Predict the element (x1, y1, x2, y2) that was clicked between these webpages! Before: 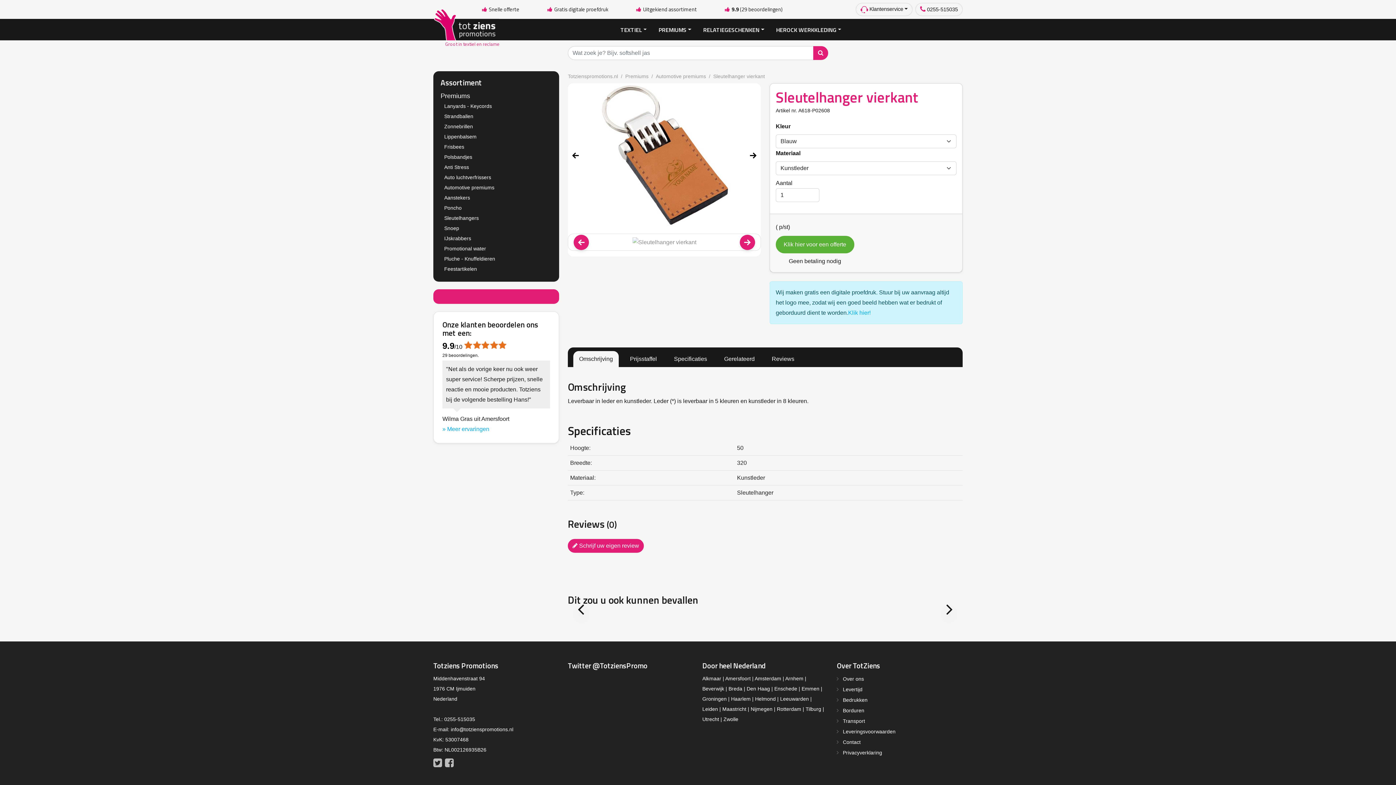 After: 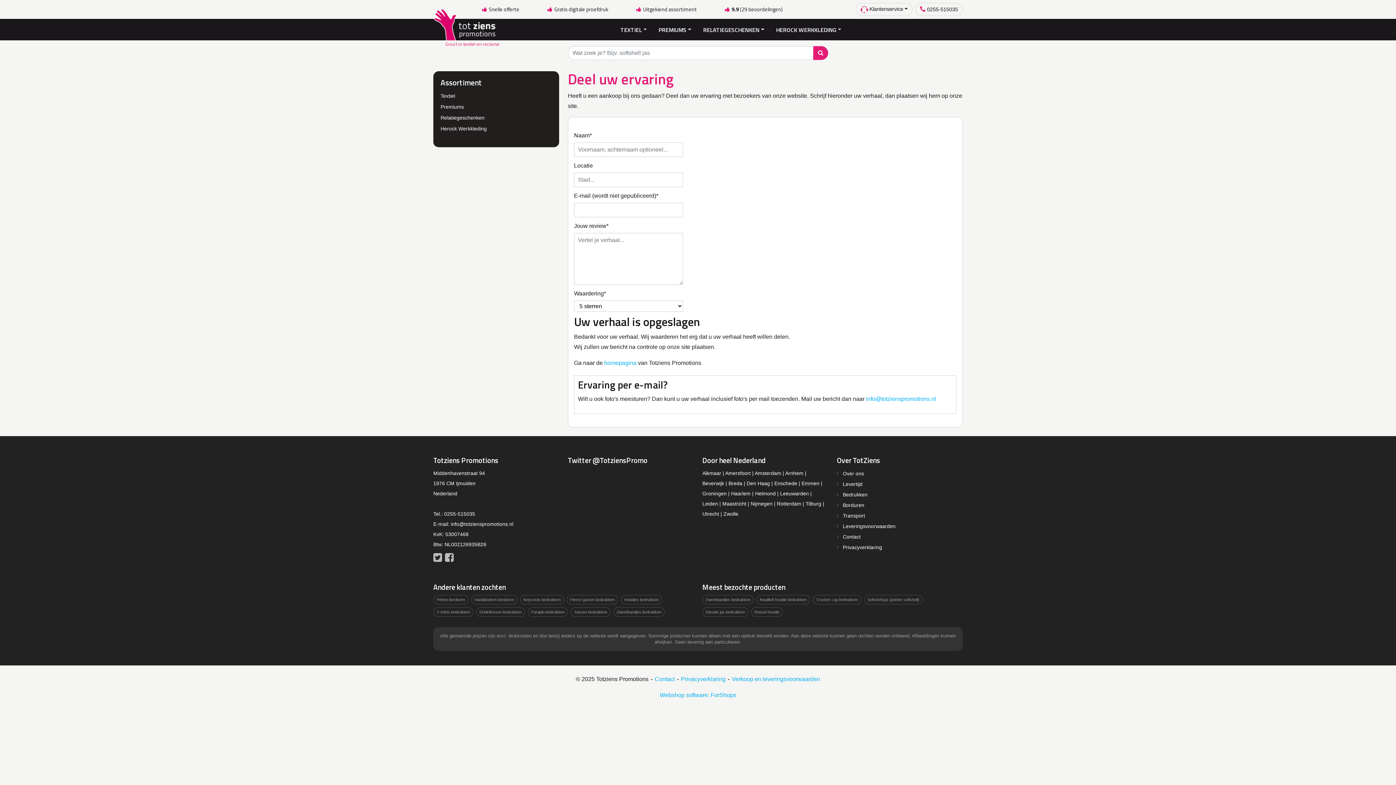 Action: label:  Schrijf uw eigen review bbox: (568, 539, 644, 553)